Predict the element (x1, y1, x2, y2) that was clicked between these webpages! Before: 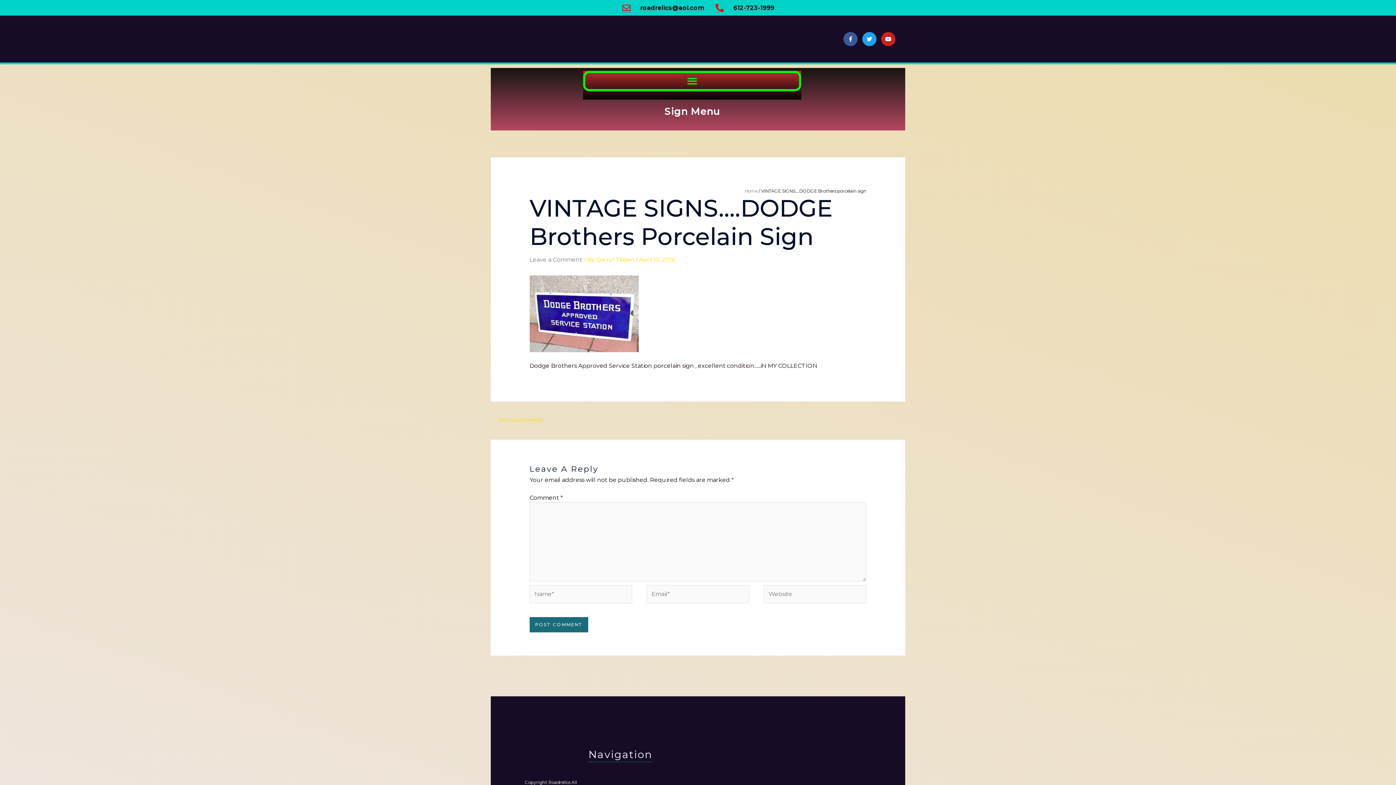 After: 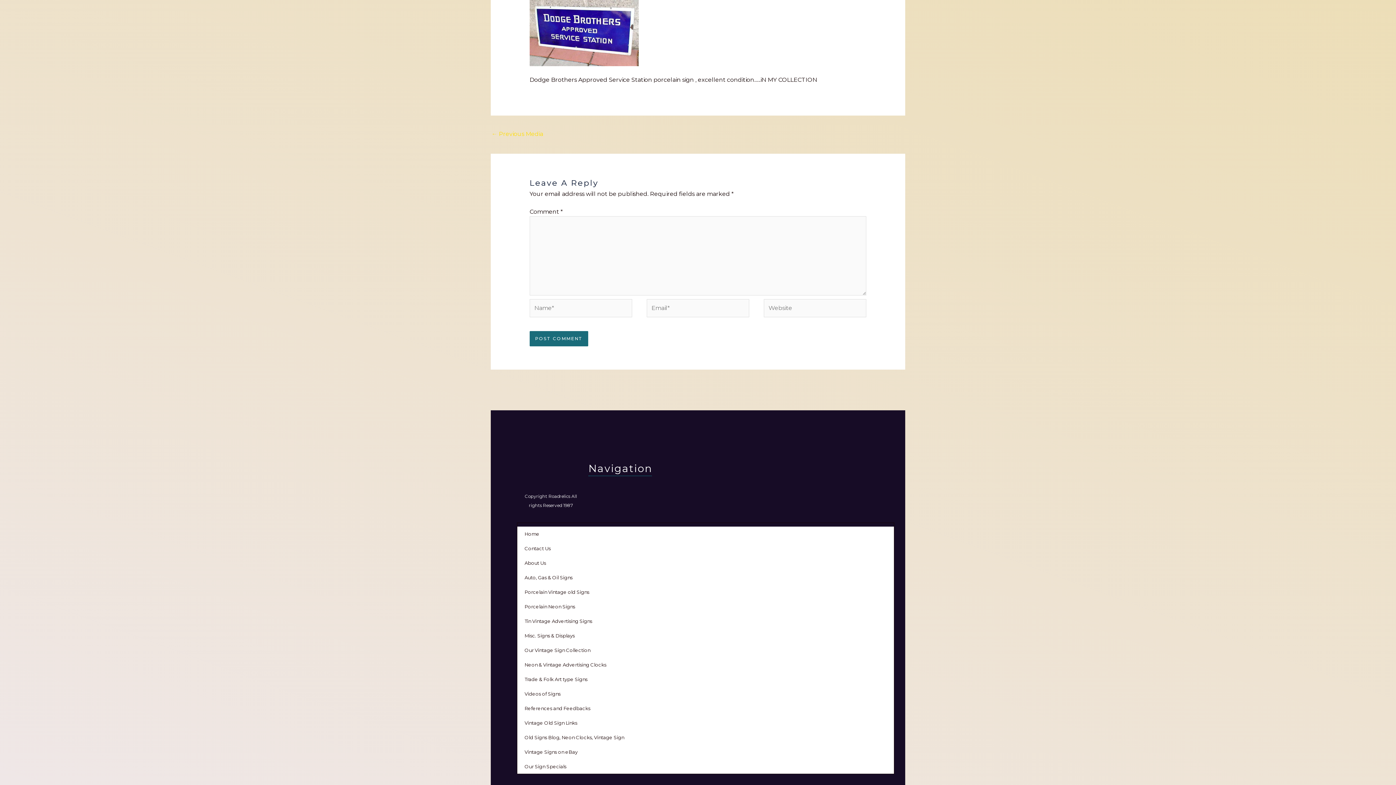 Action: label: Leave a Comment bbox: (529, 256, 582, 263)